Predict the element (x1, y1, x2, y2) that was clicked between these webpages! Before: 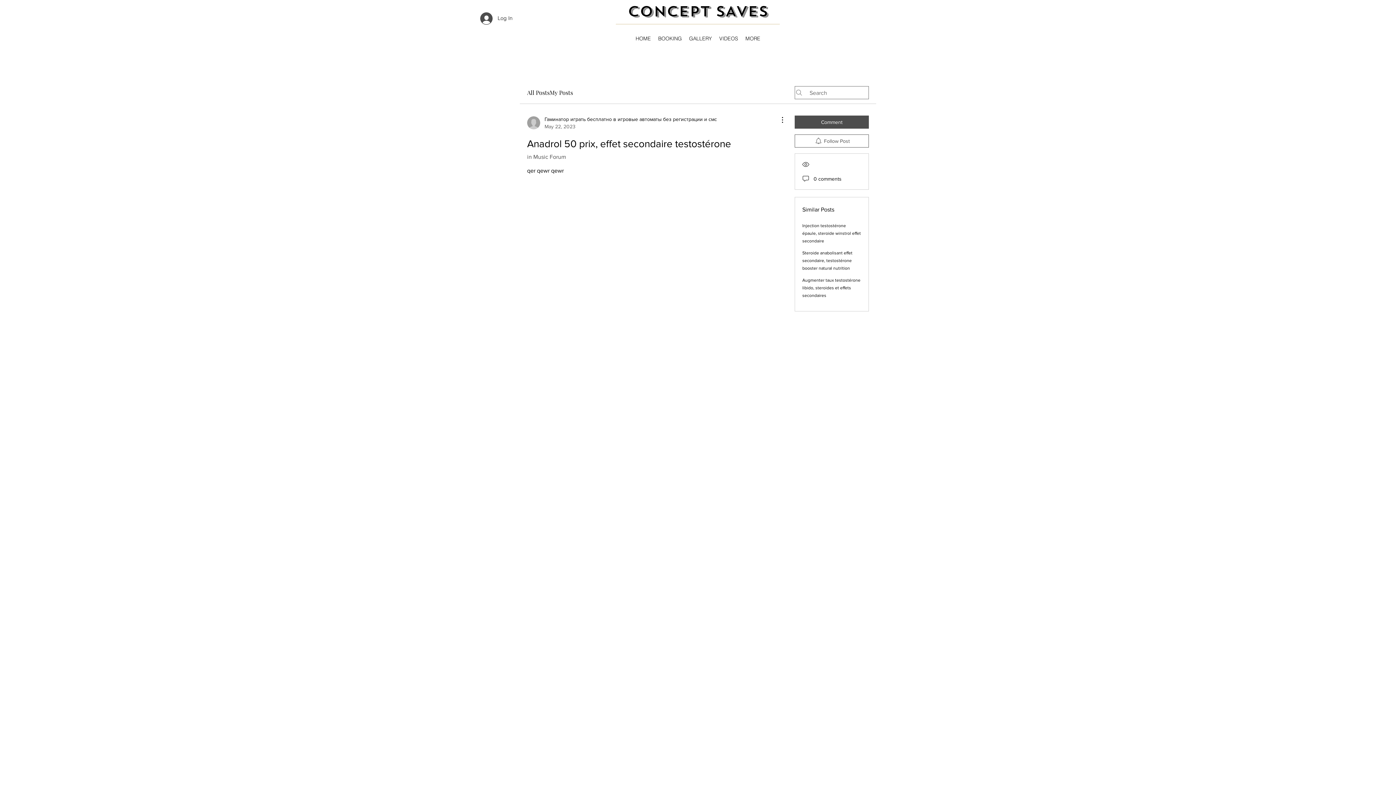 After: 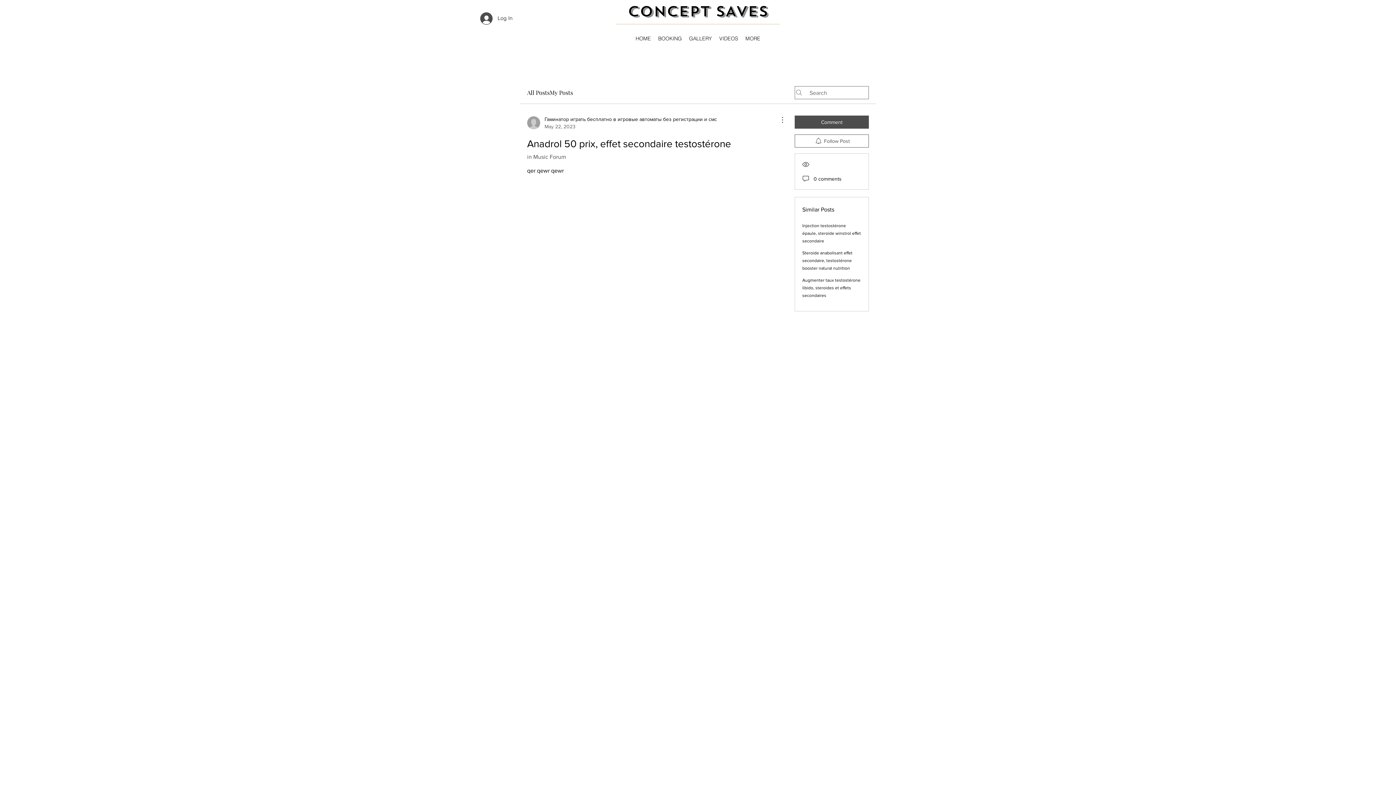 Action: bbox: (774, 115, 783, 124) label: More Actions